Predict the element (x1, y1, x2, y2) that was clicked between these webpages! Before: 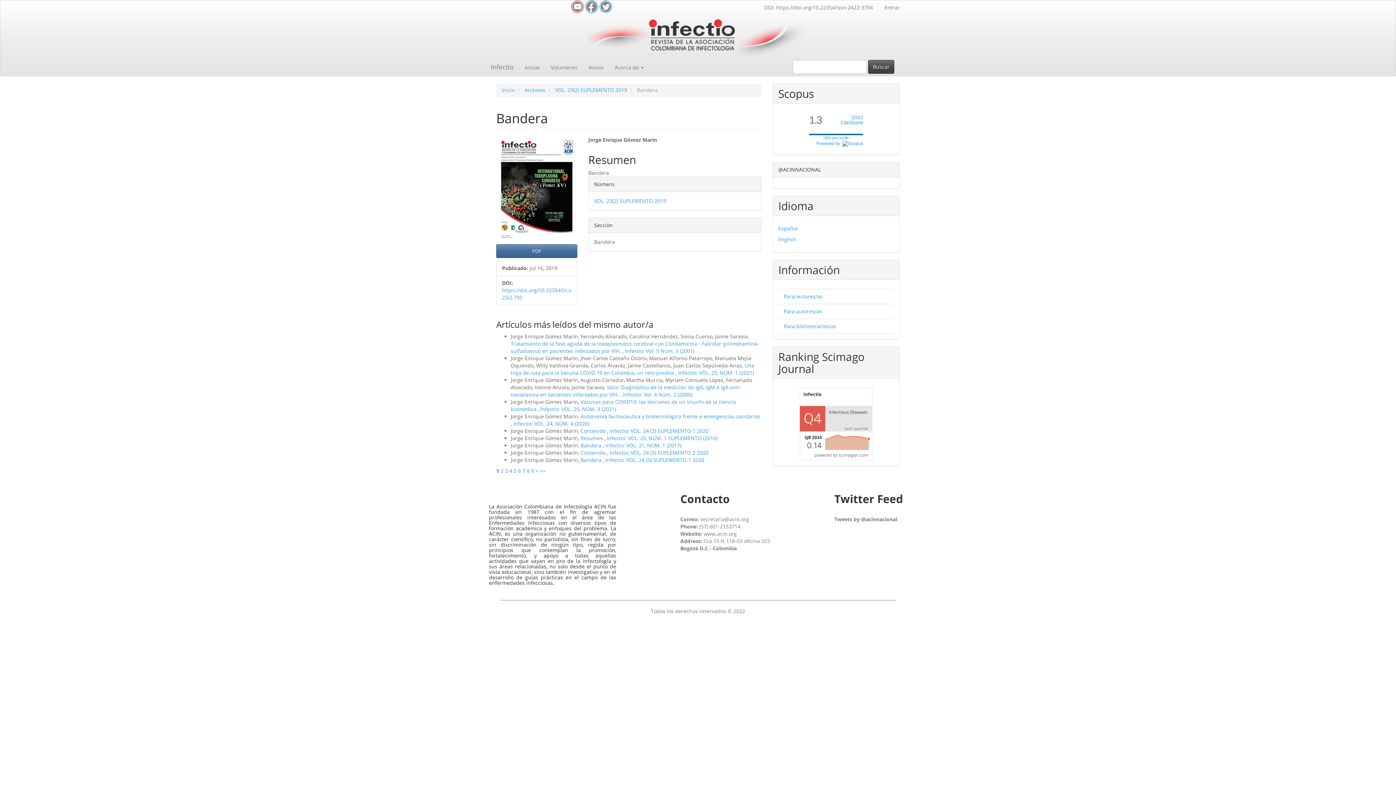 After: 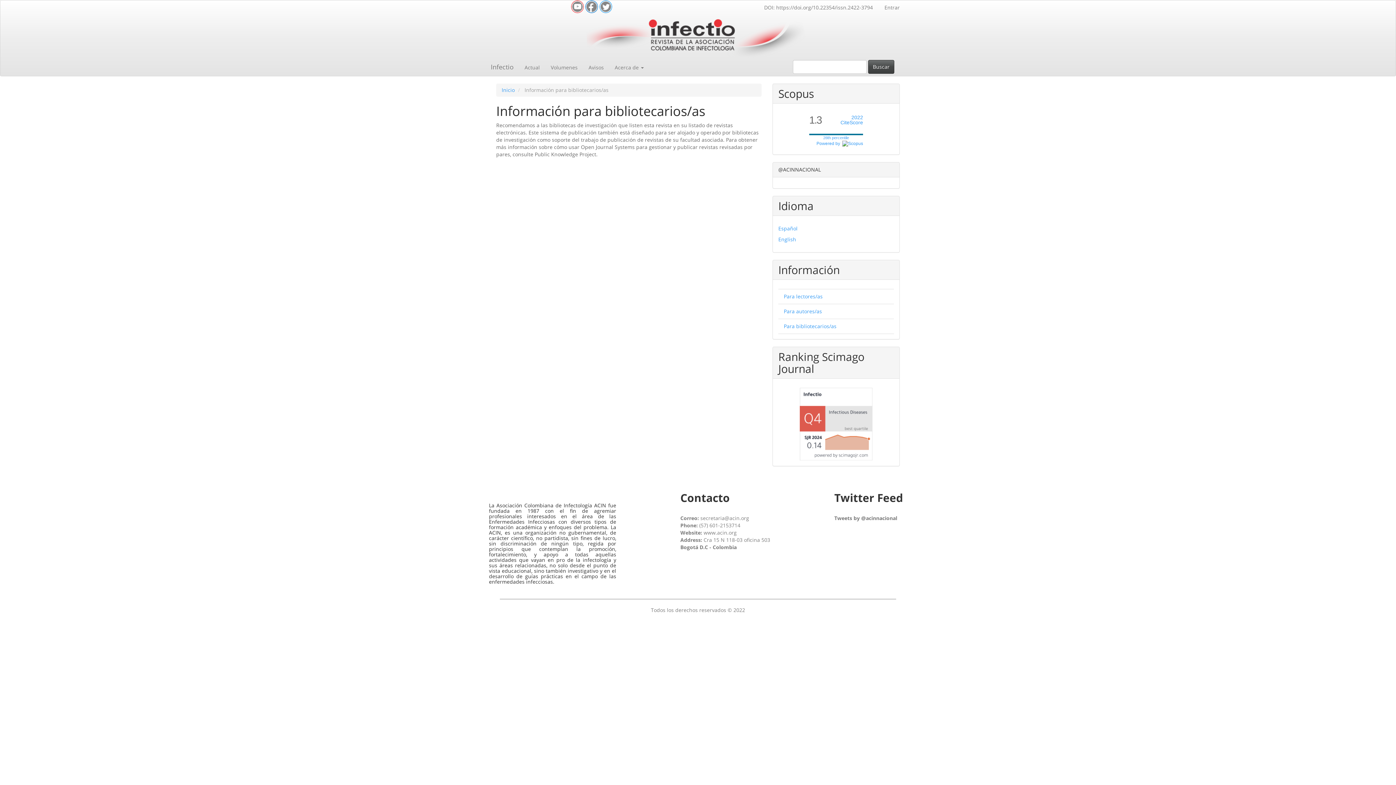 Action: bbox: (784, 322, 836, 329) label: Para bibliotecarios/as